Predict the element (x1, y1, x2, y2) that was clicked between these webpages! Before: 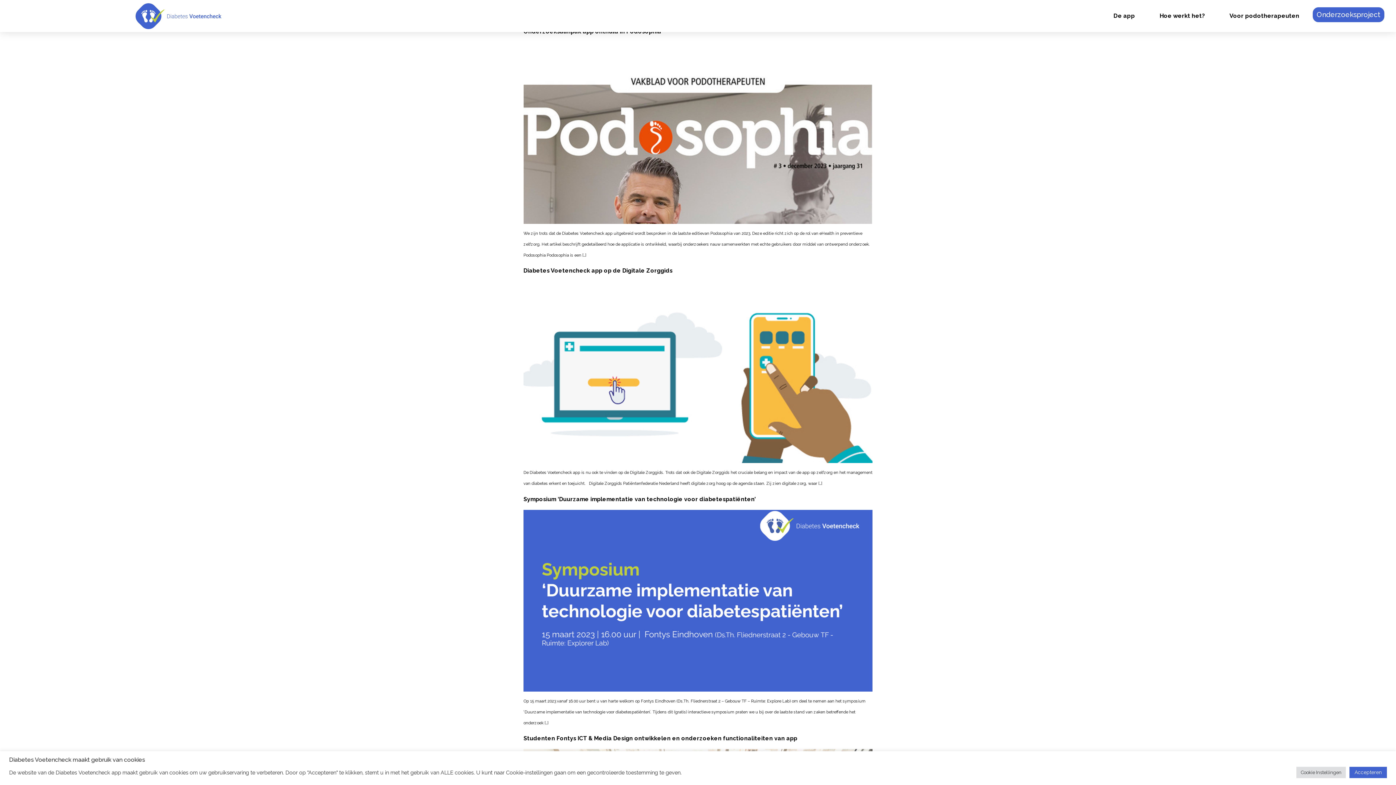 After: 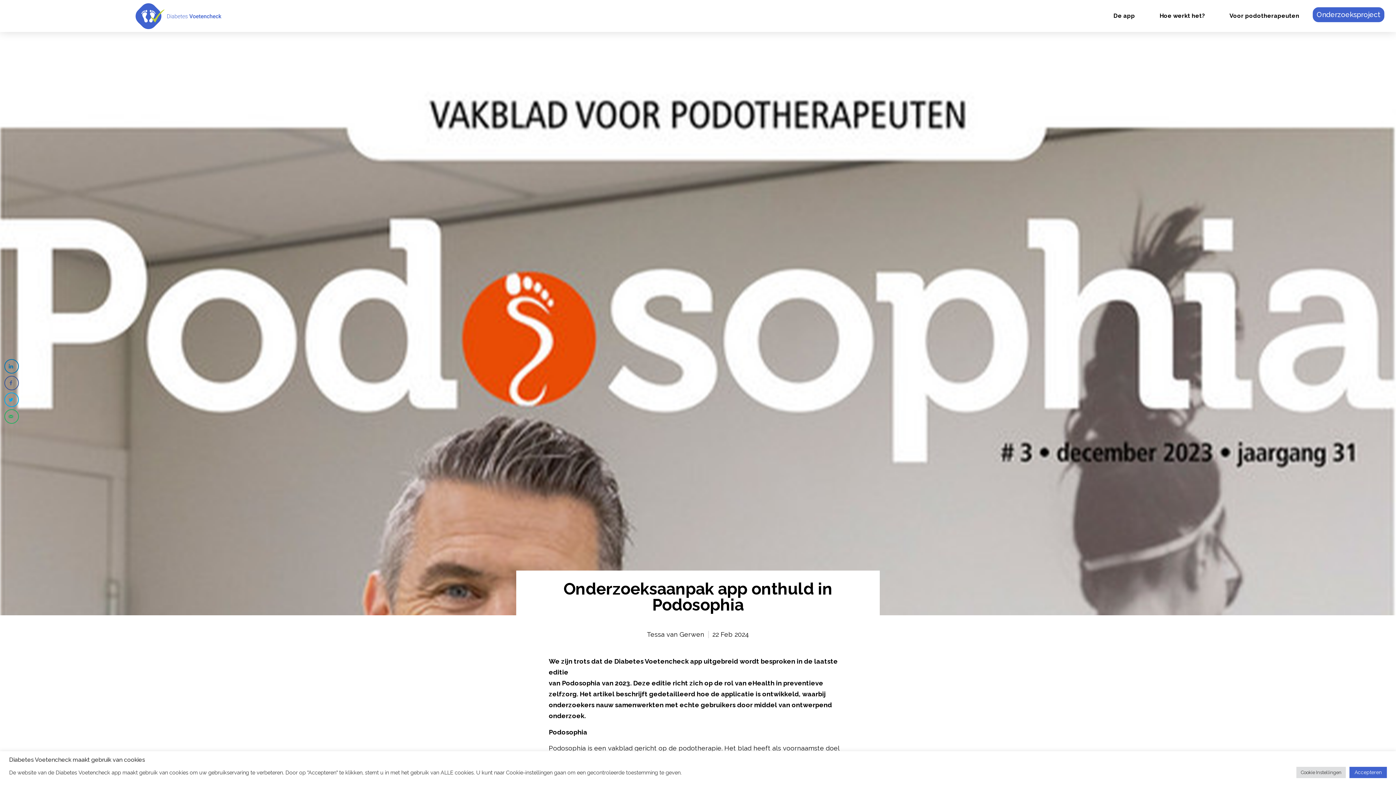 Action: bbox: (523, 220, 872, 225)